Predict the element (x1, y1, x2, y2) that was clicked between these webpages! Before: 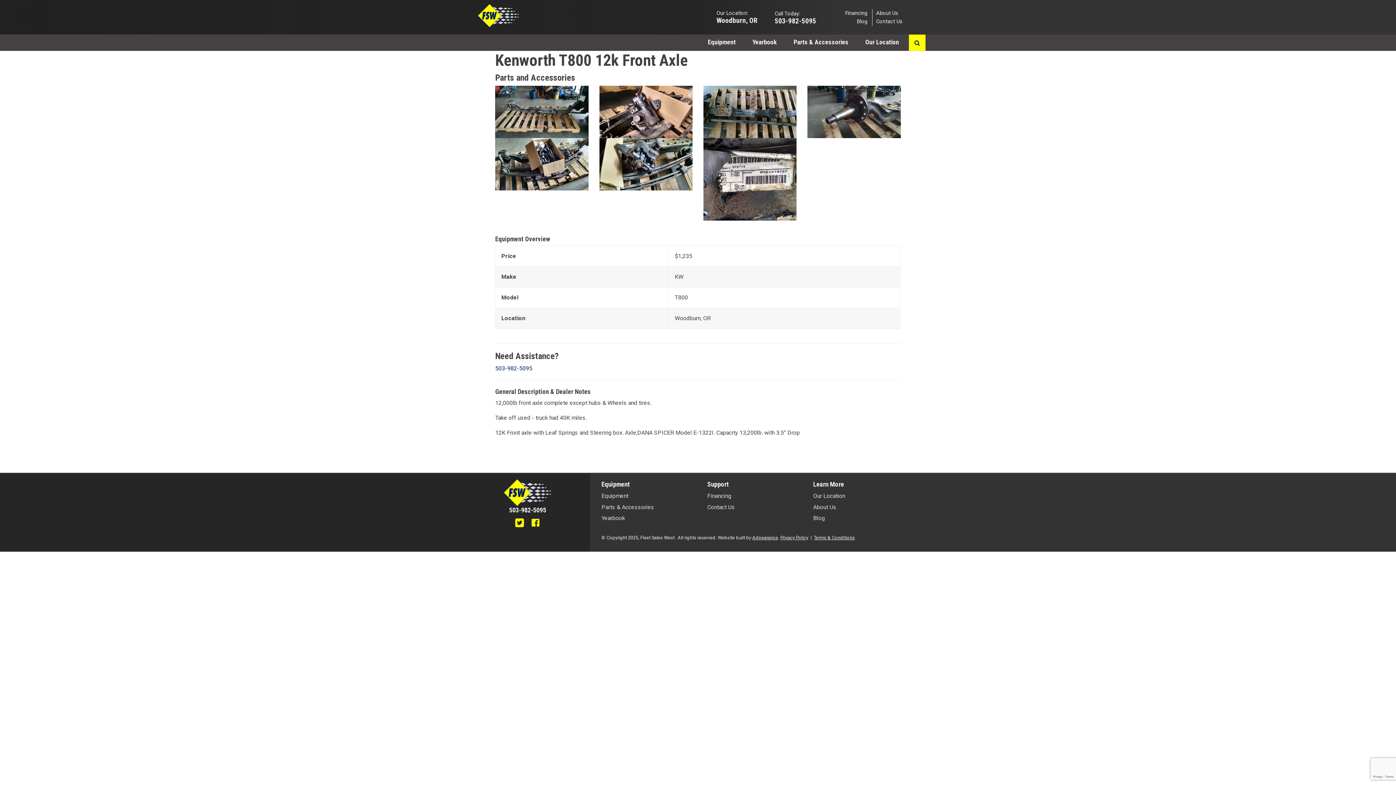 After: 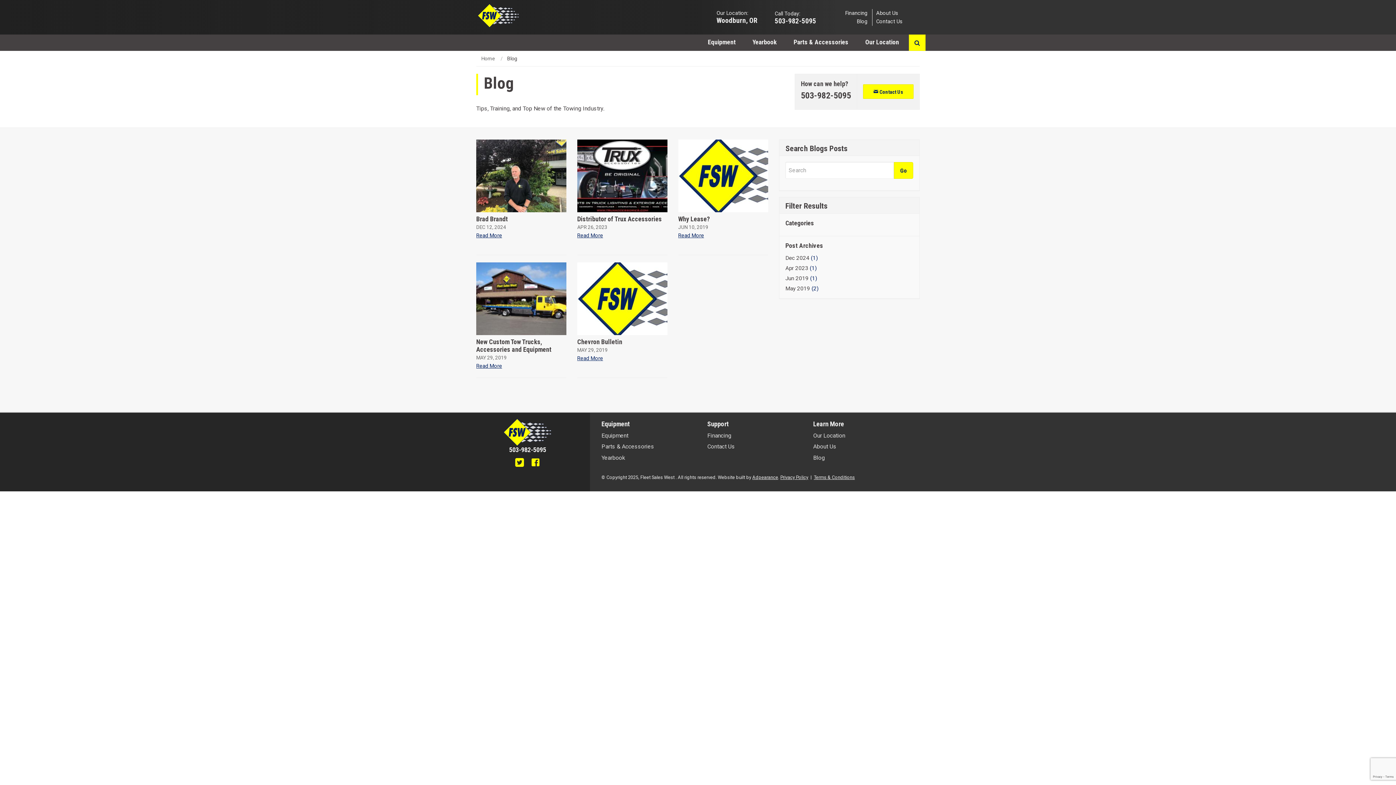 Action: bbox: (845, 17, 867, 25) label: Blog